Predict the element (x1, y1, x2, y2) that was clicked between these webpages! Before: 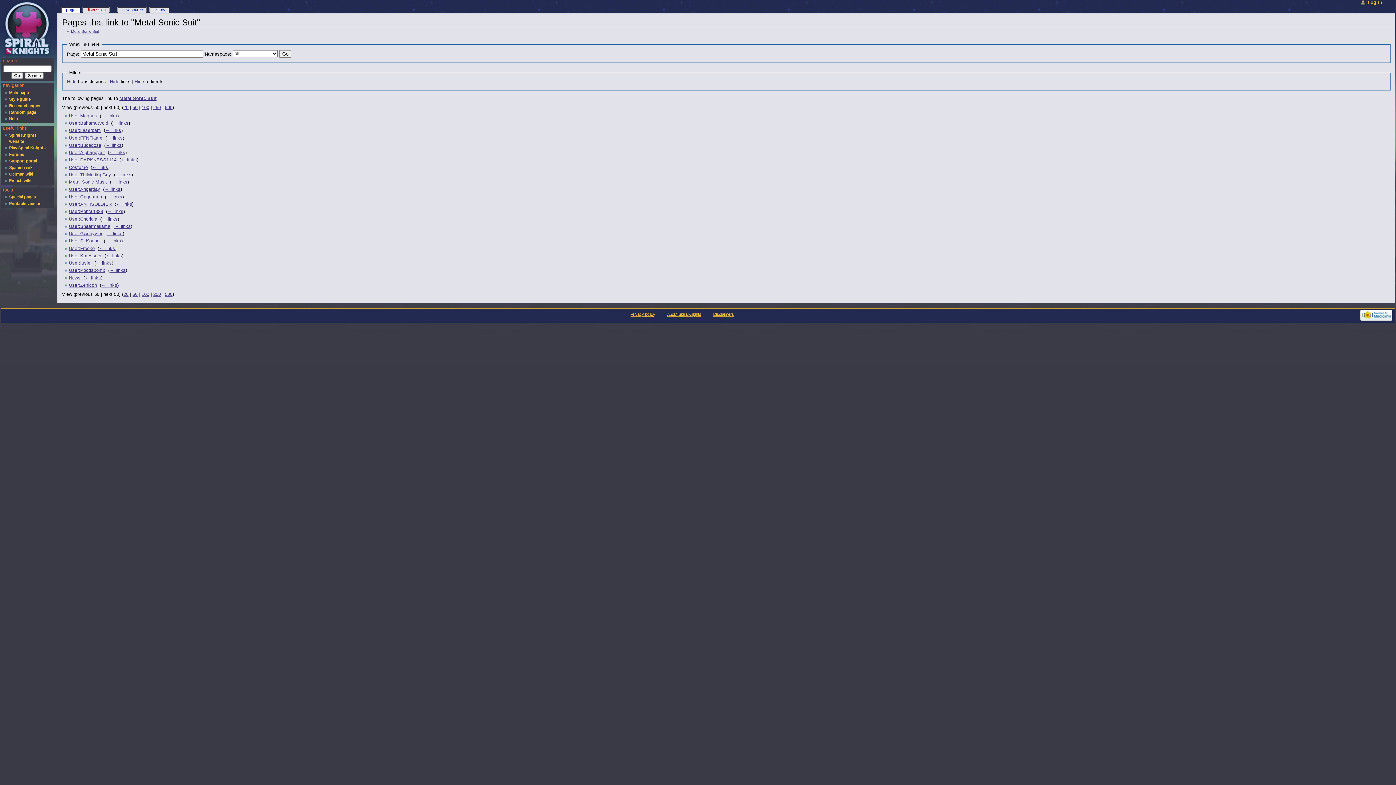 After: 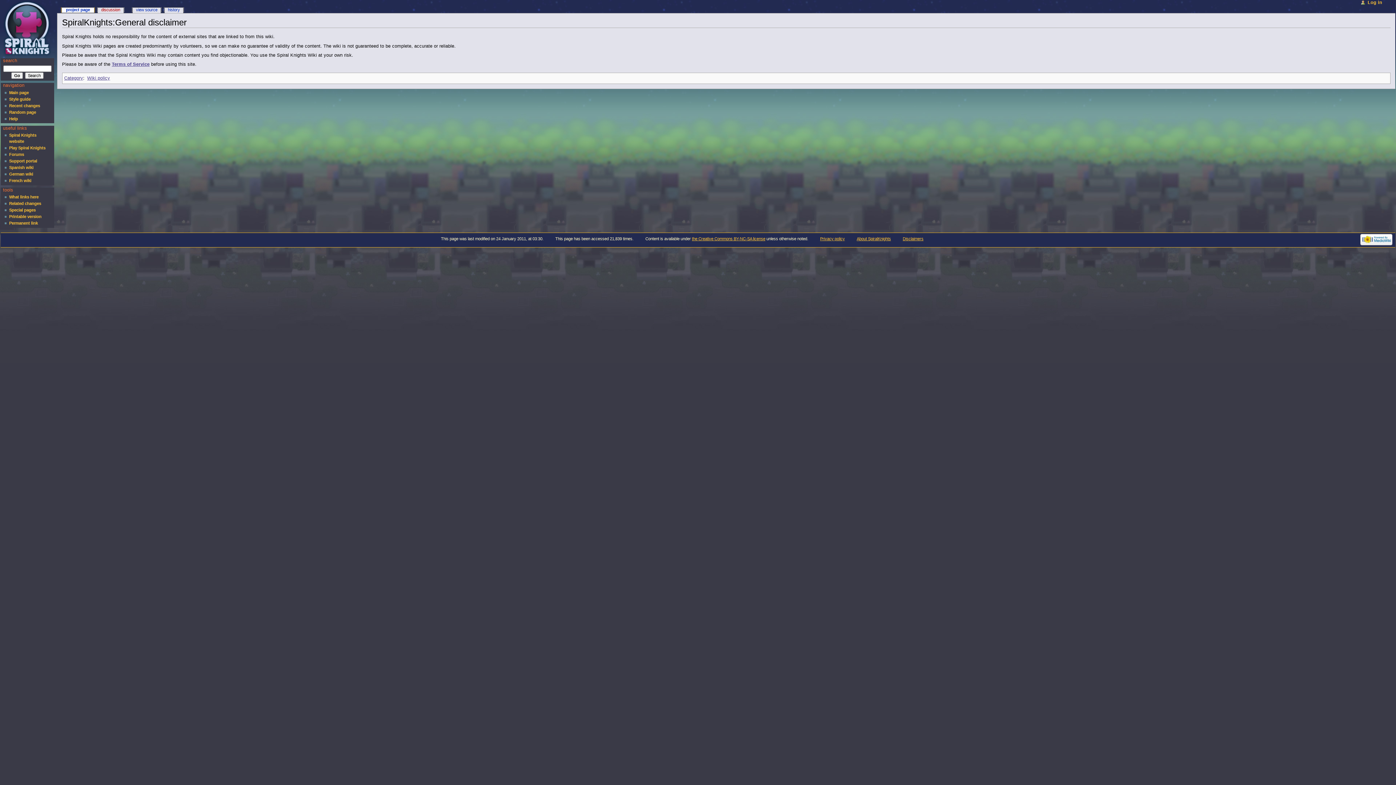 Action: label: Disclaimers bbox: (713, 312, 734, 316)